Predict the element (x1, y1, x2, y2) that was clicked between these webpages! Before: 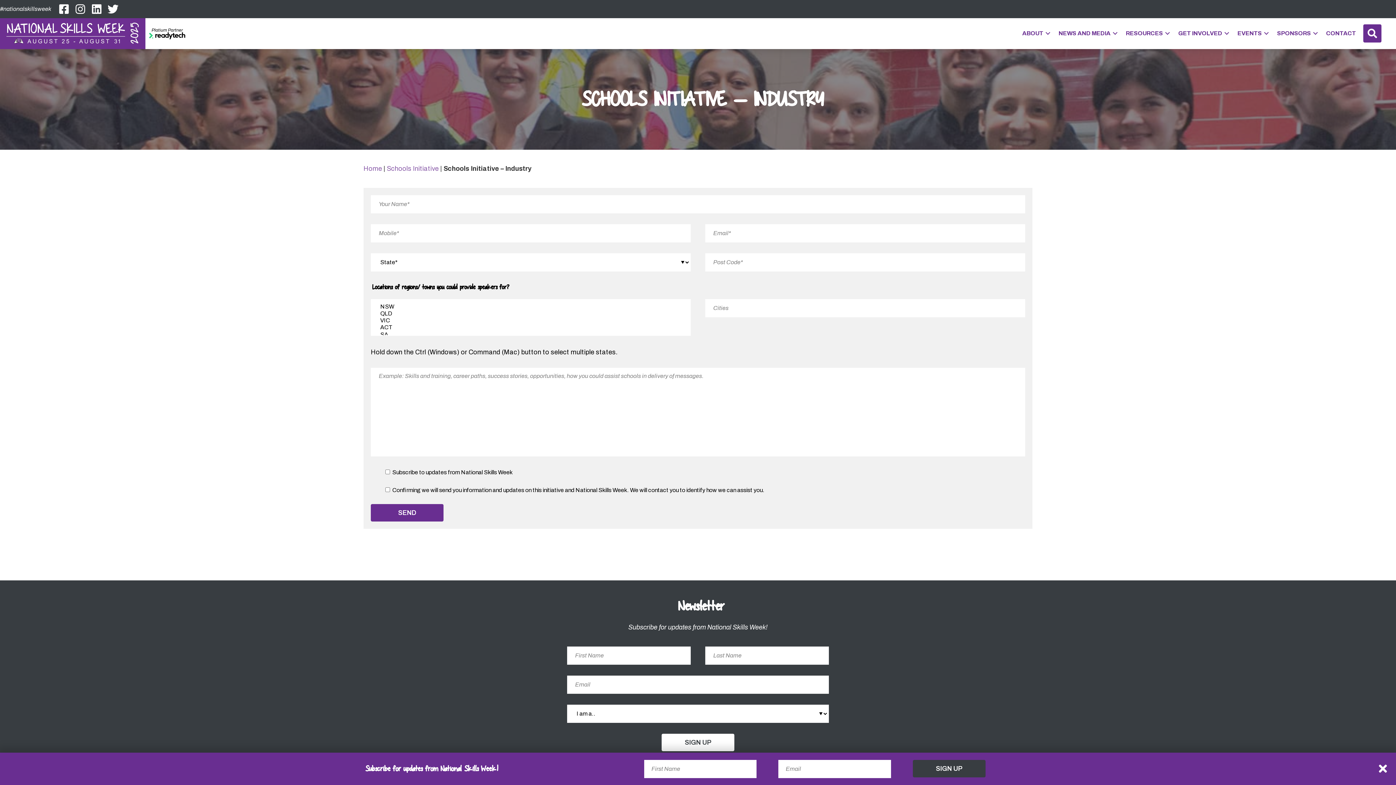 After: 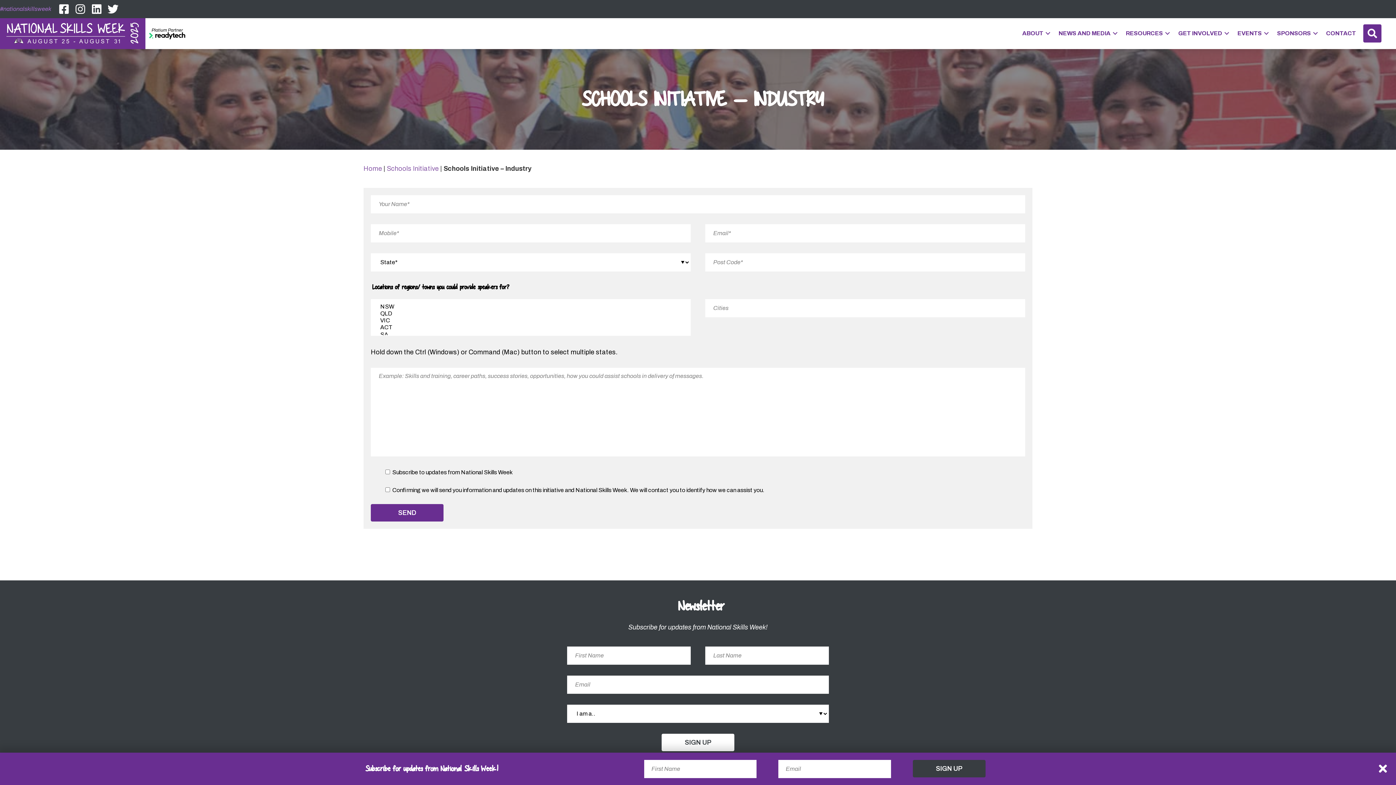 Action: label: #nationalskillsweek bbox: (0, 5, 51, 12)